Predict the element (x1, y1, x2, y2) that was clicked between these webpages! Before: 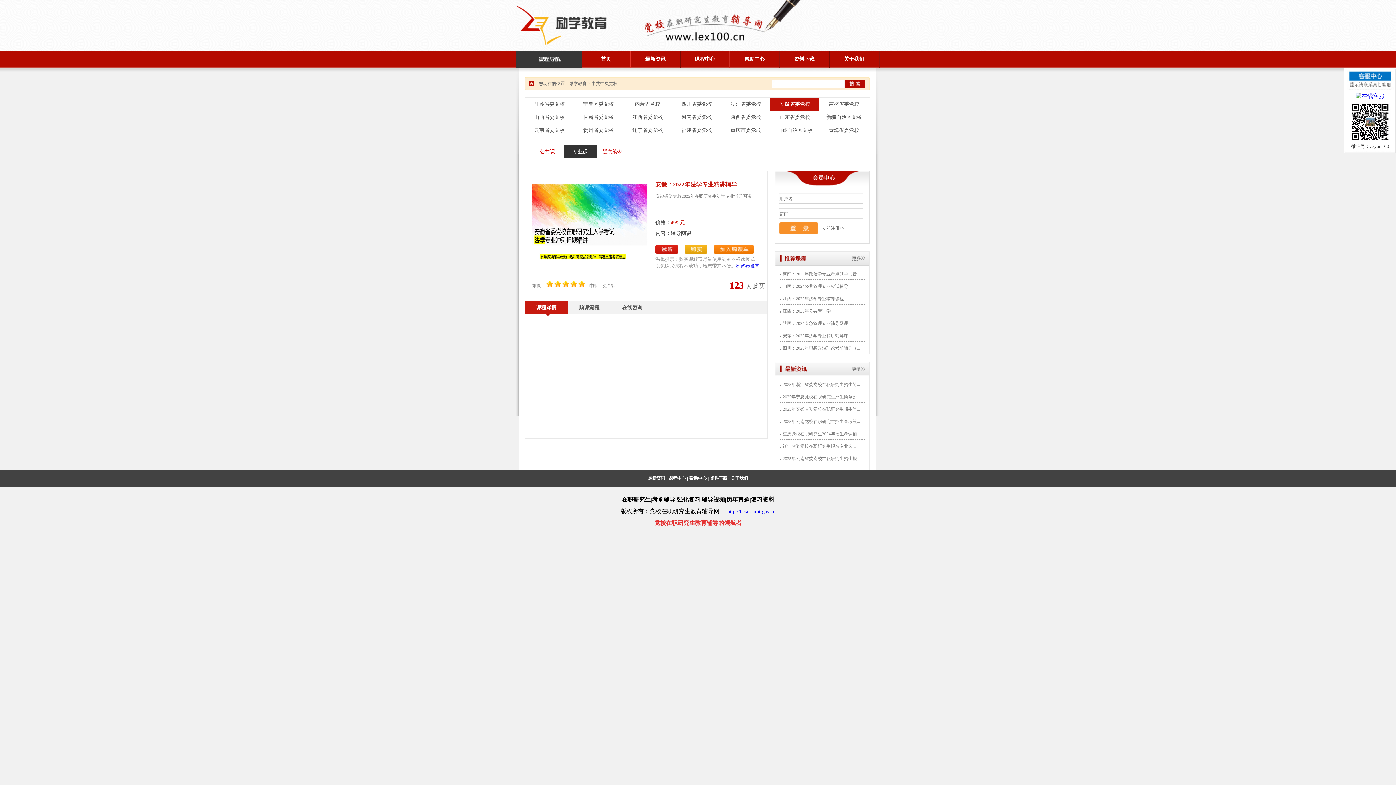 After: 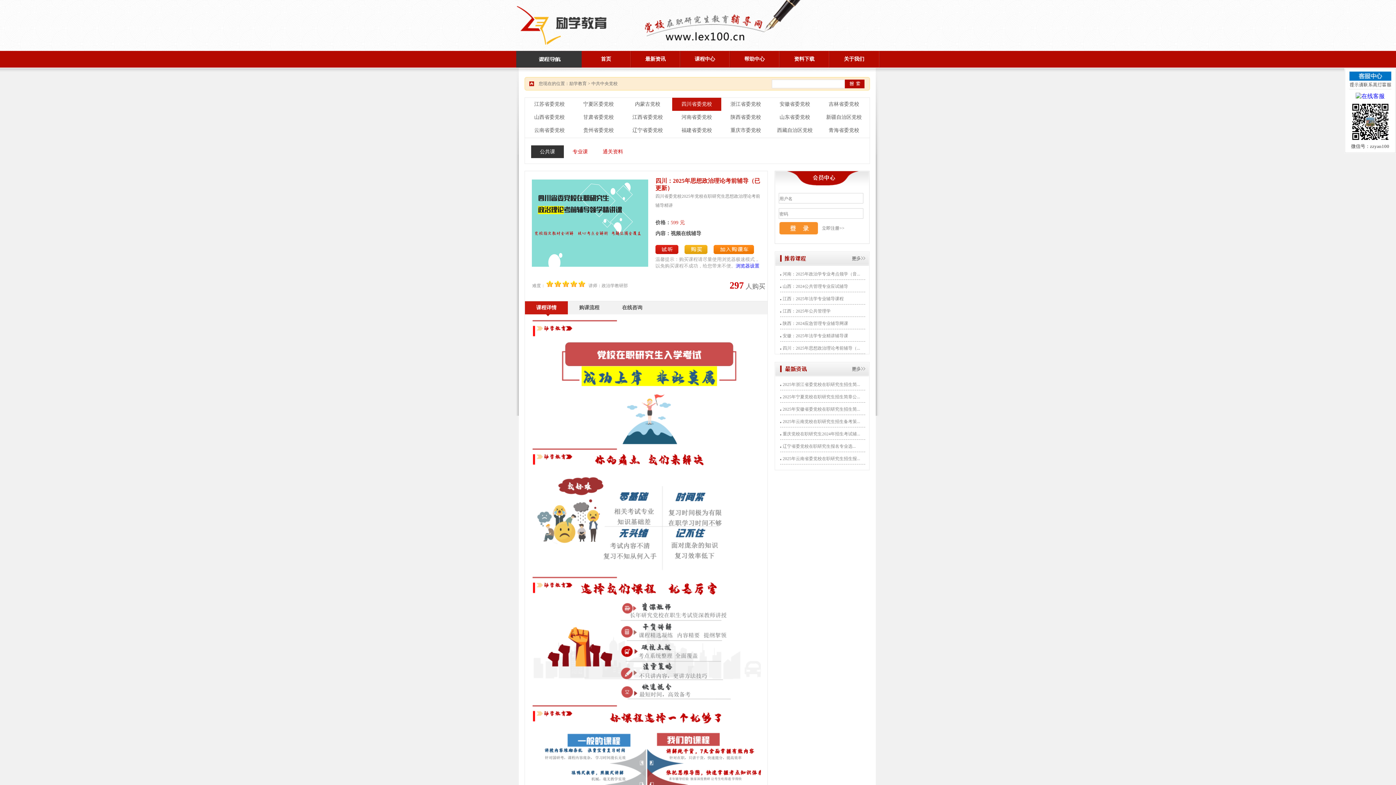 Action: bbox: (782, 345, 860, 350) label: 四川：2025年思想政治理论考前辅导（...